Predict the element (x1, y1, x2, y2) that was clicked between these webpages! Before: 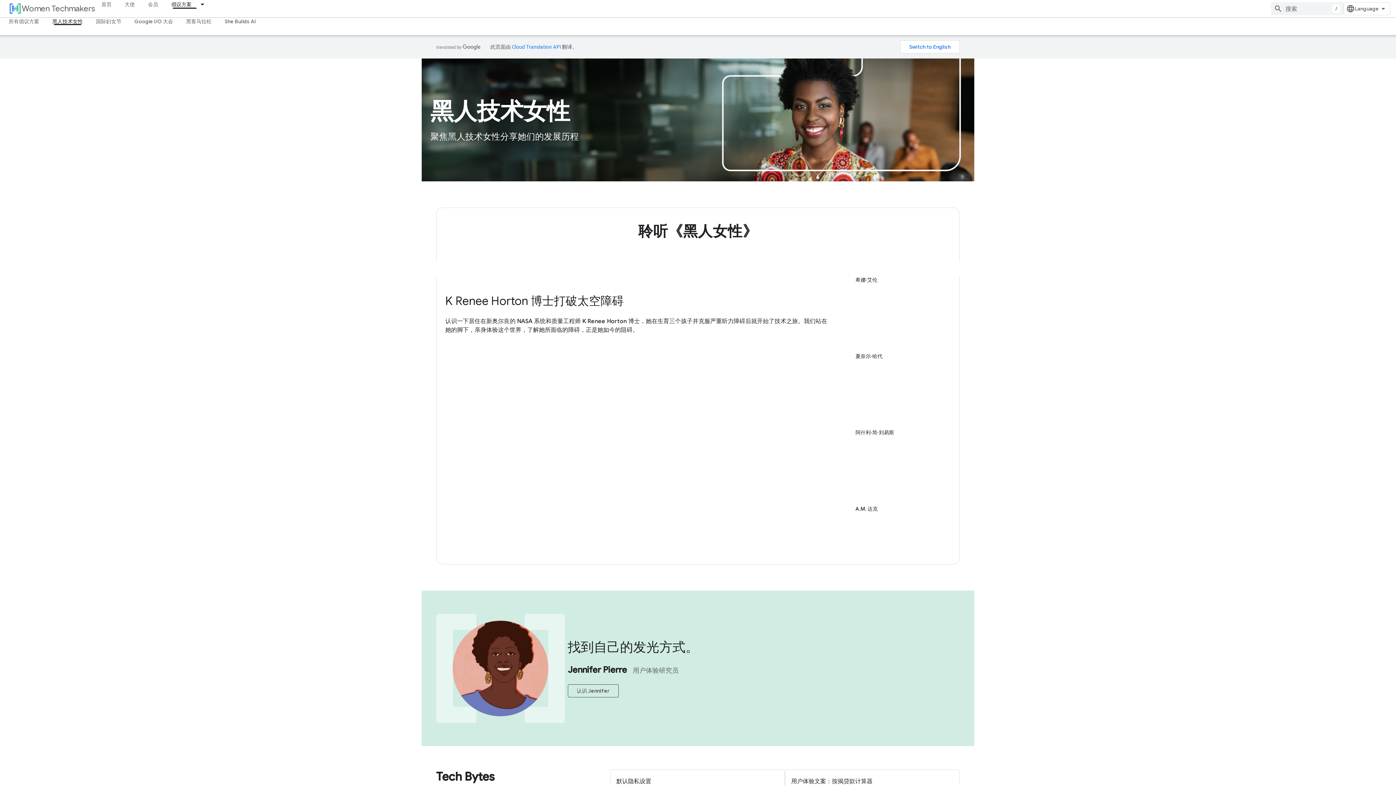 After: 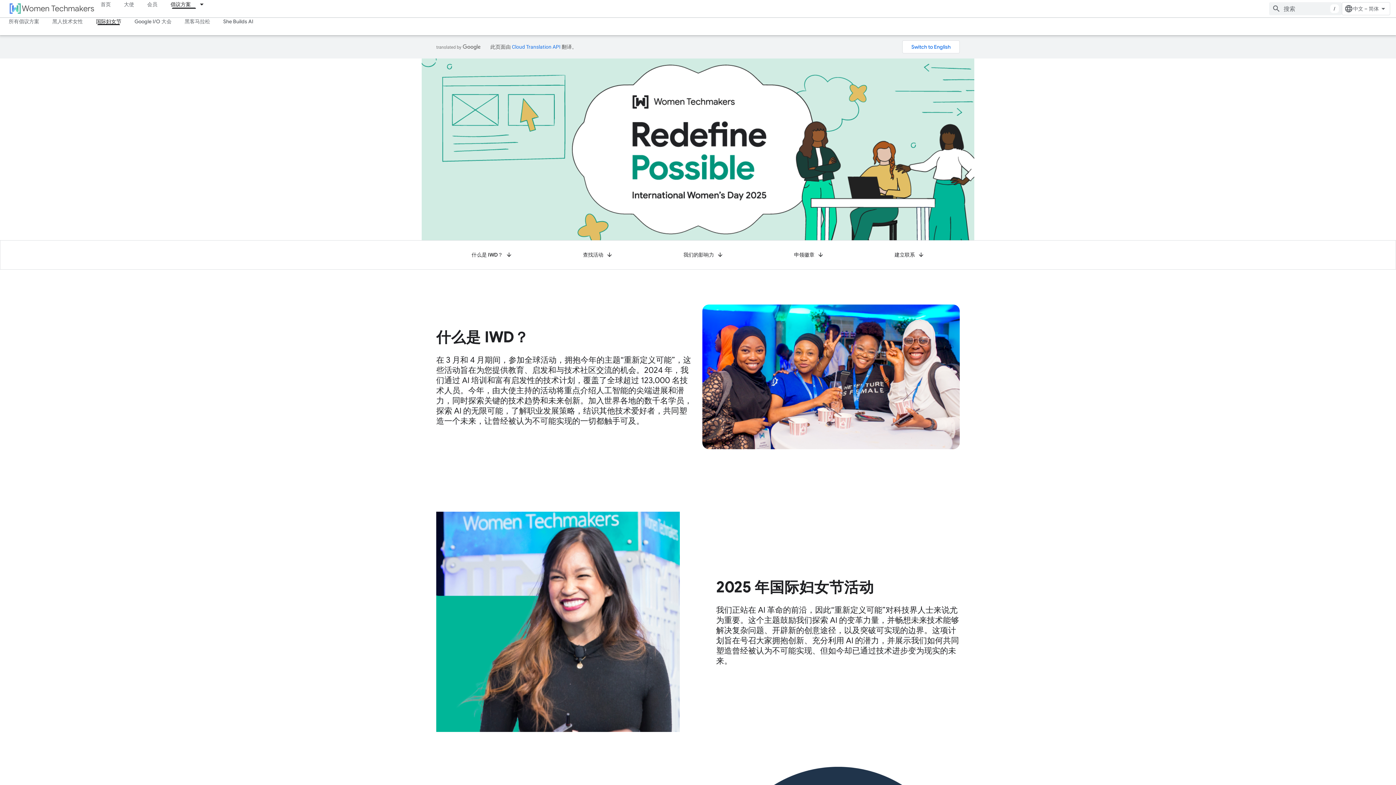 Action: label: 国际妇女节 bbox: (89, 17, 128, 25)